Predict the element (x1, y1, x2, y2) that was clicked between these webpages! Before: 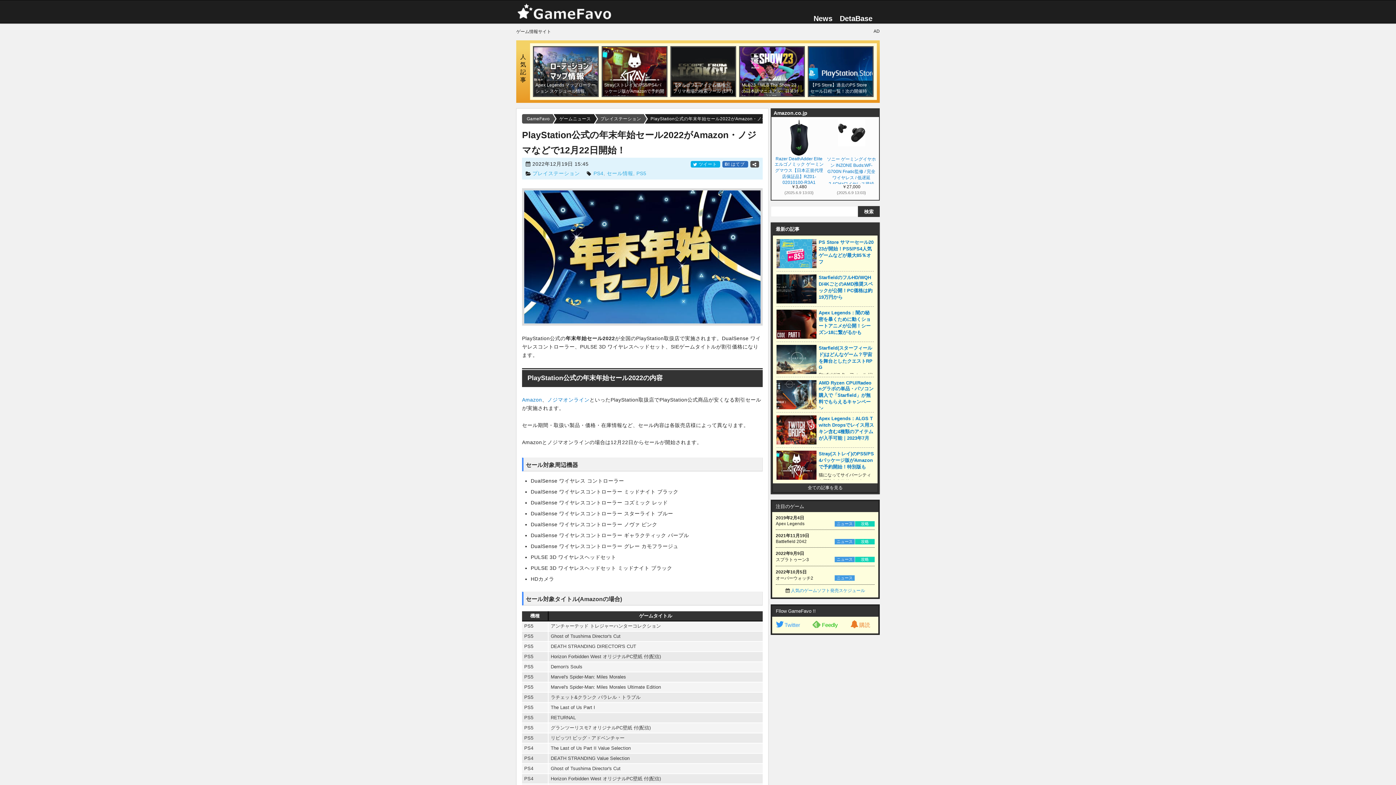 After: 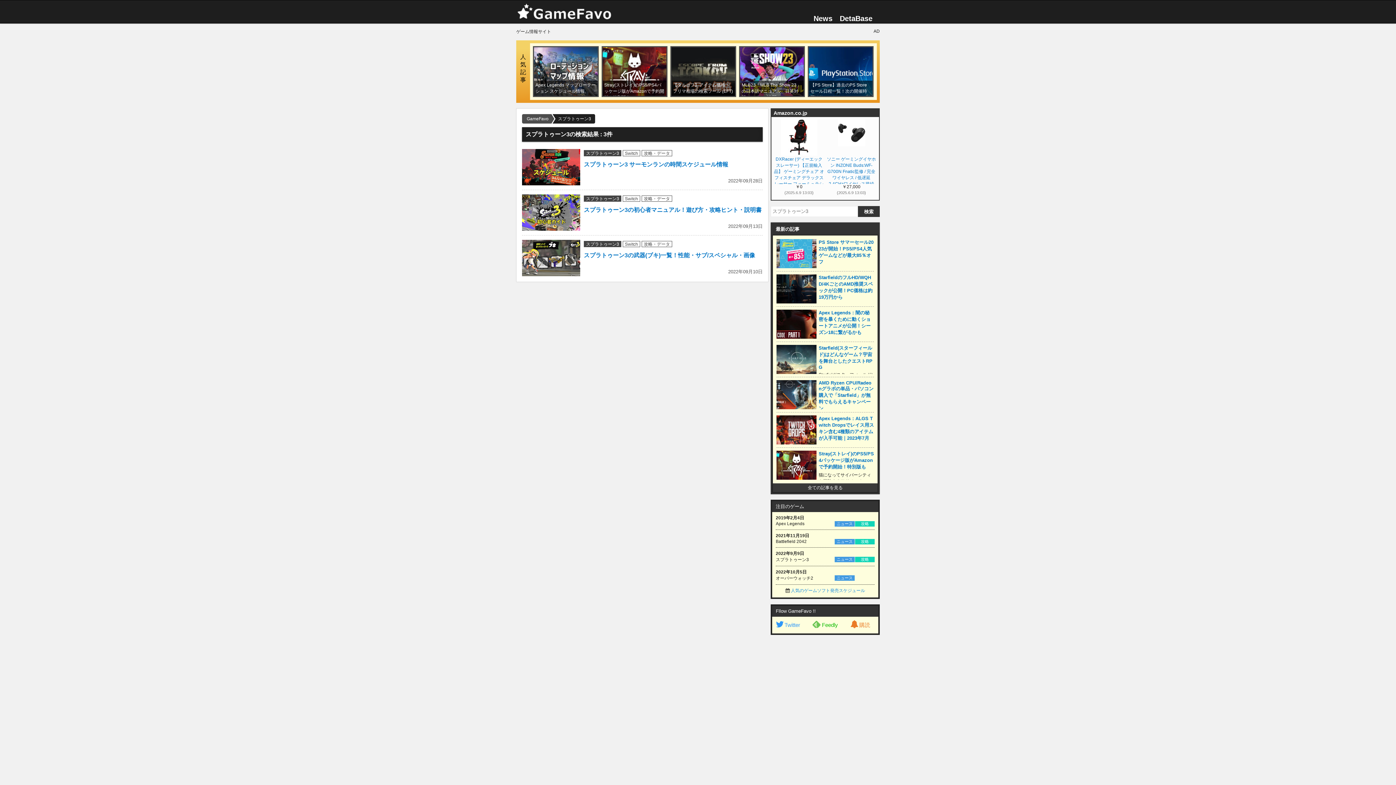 Action: label: 攻略 bbox: (854, 557, 874, 562)